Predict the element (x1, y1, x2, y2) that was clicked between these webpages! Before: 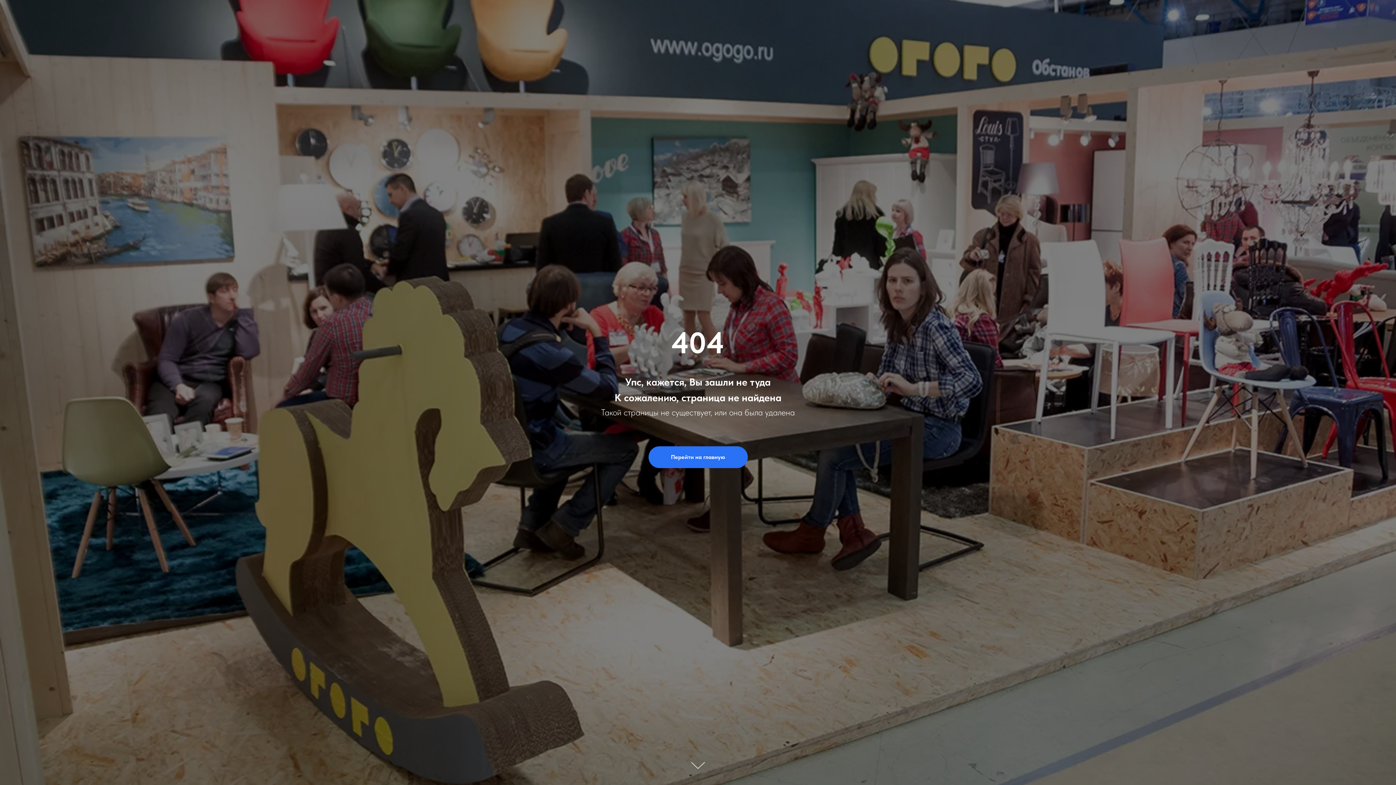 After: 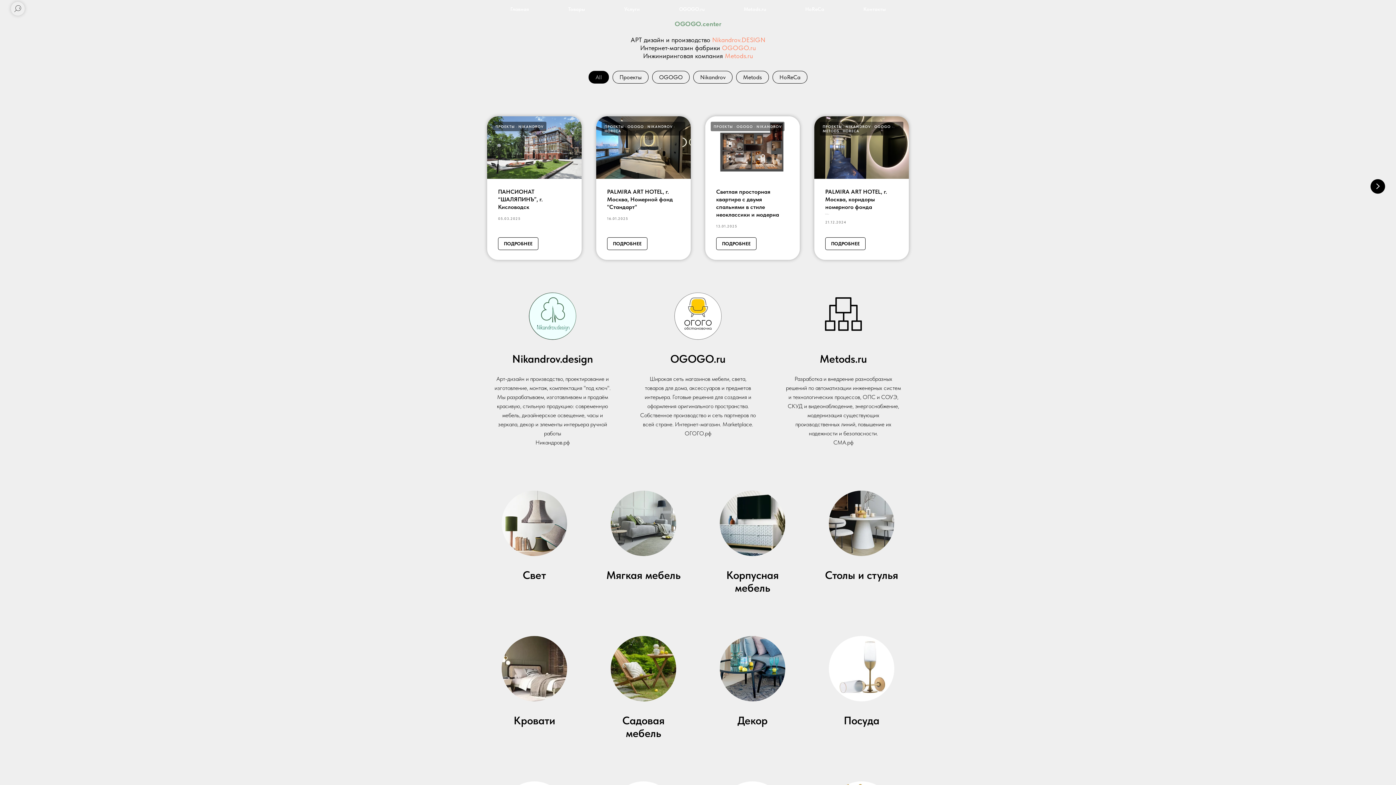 Action: label: Перейти на главную bbox: (648, 446, 747, 468)